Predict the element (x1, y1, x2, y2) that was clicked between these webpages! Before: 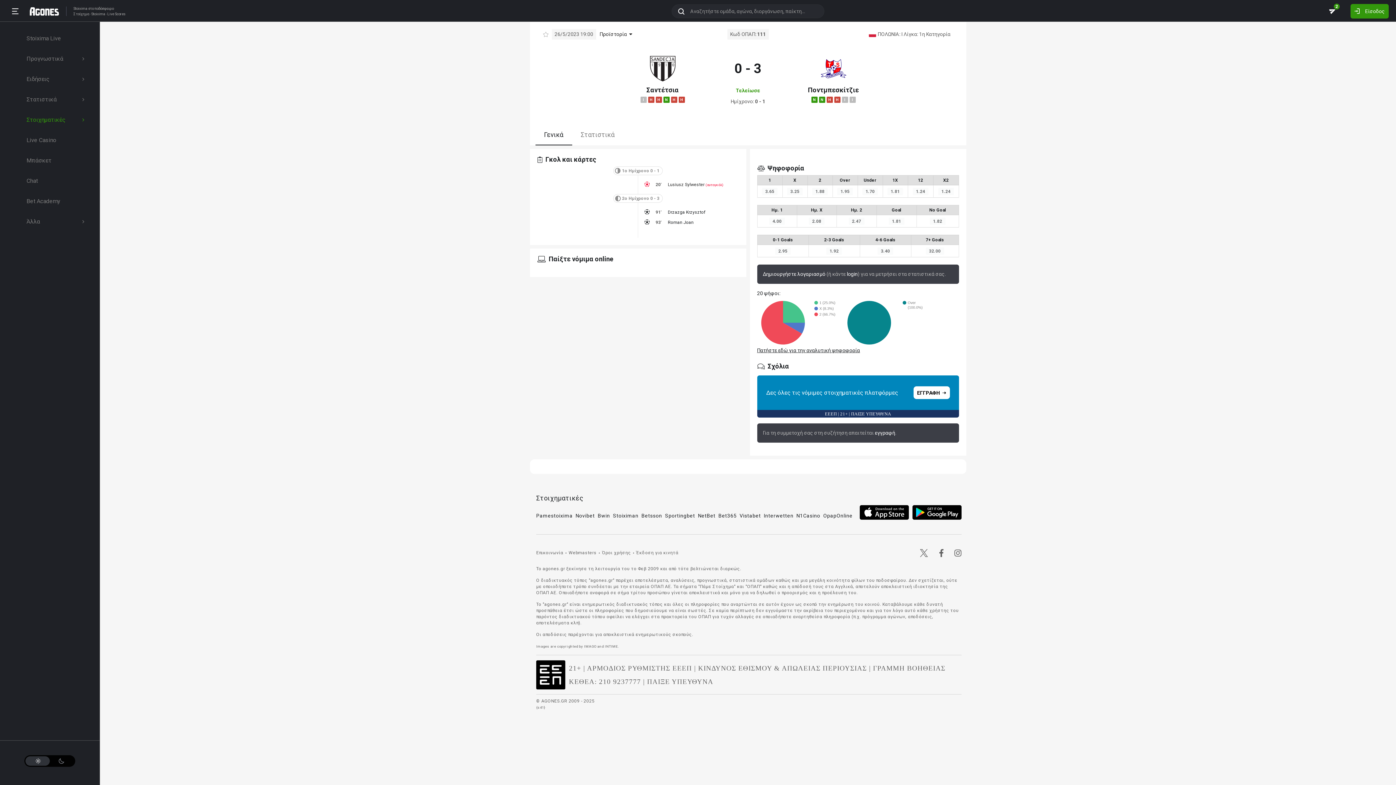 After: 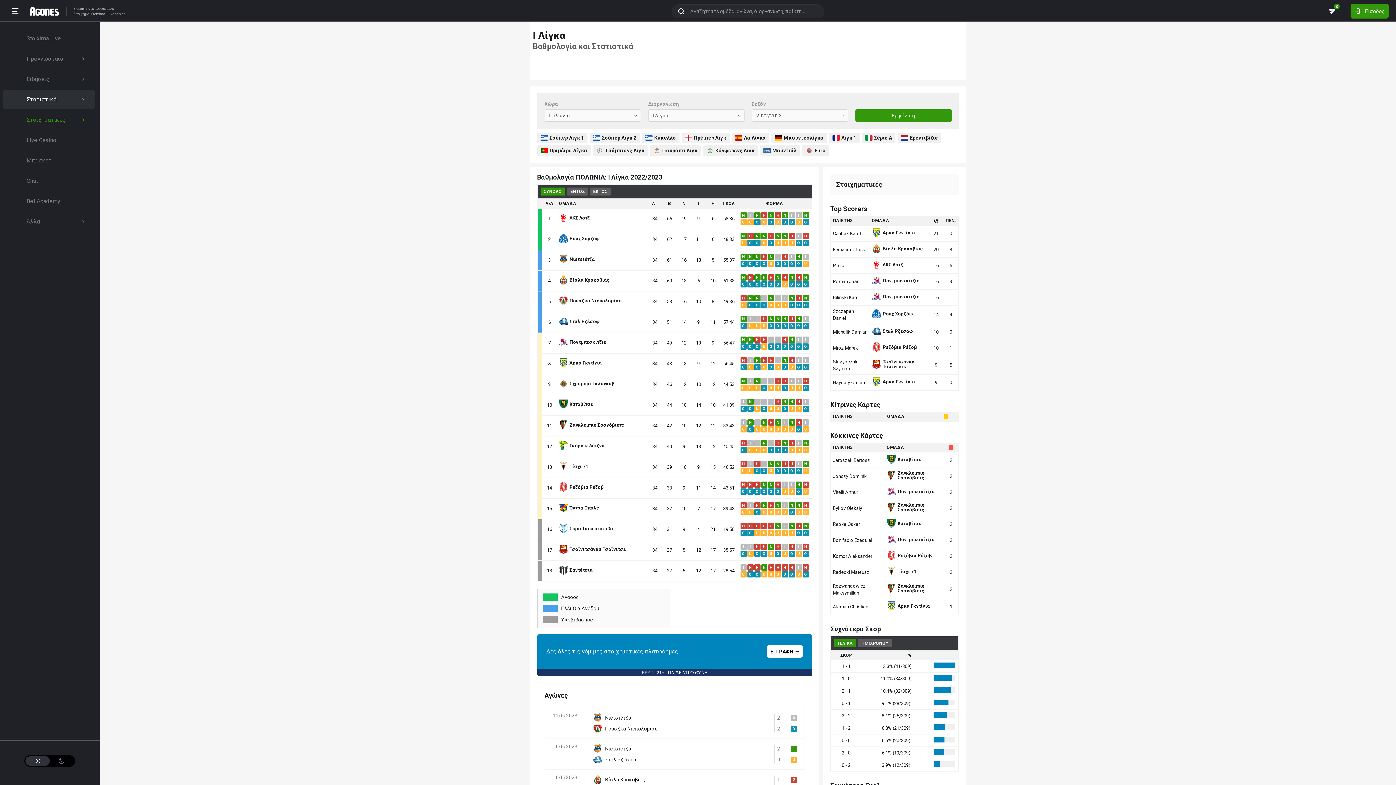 Action: bbox: (866, 29, 953, 39) label: ΠΟΛΩΝΙΑ: Ι Λίγκα: 1η Κατηγορία